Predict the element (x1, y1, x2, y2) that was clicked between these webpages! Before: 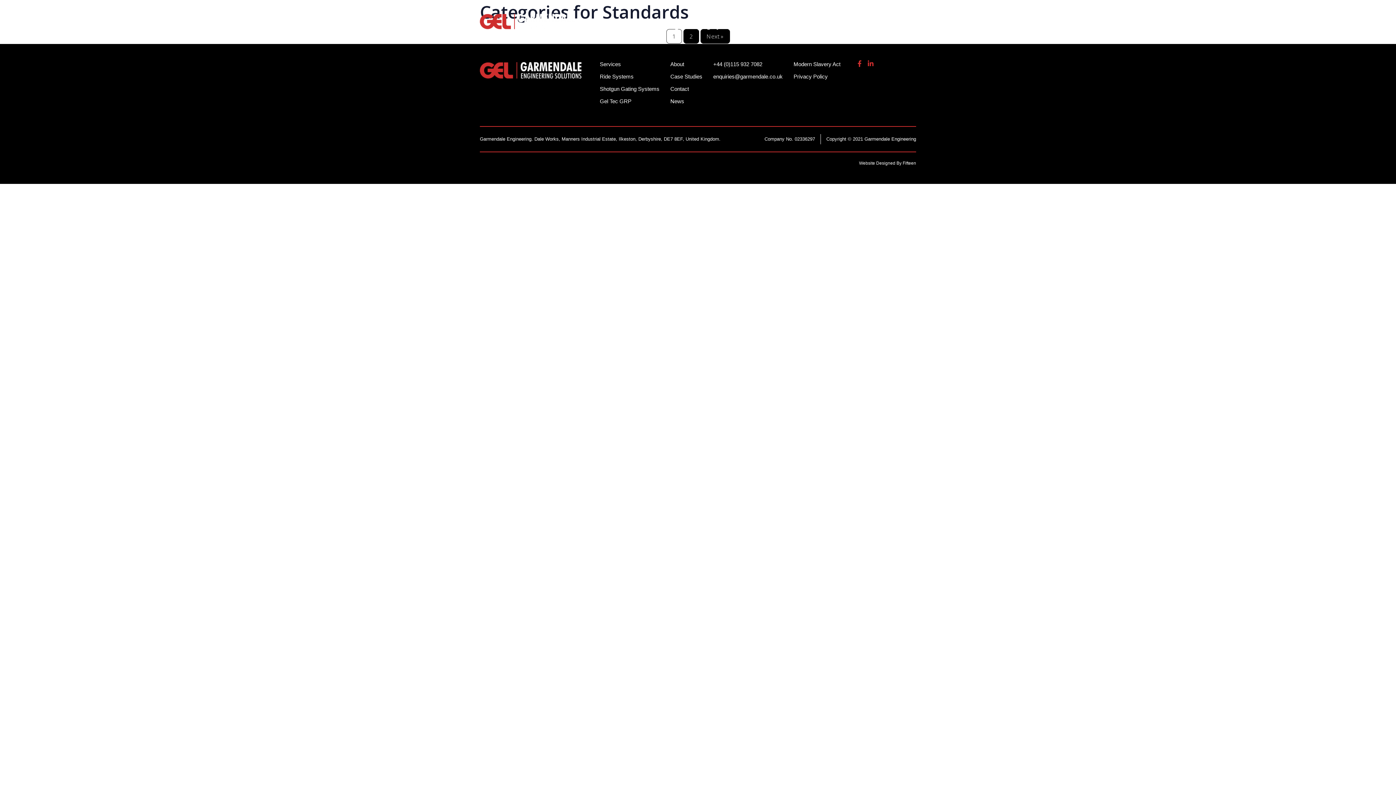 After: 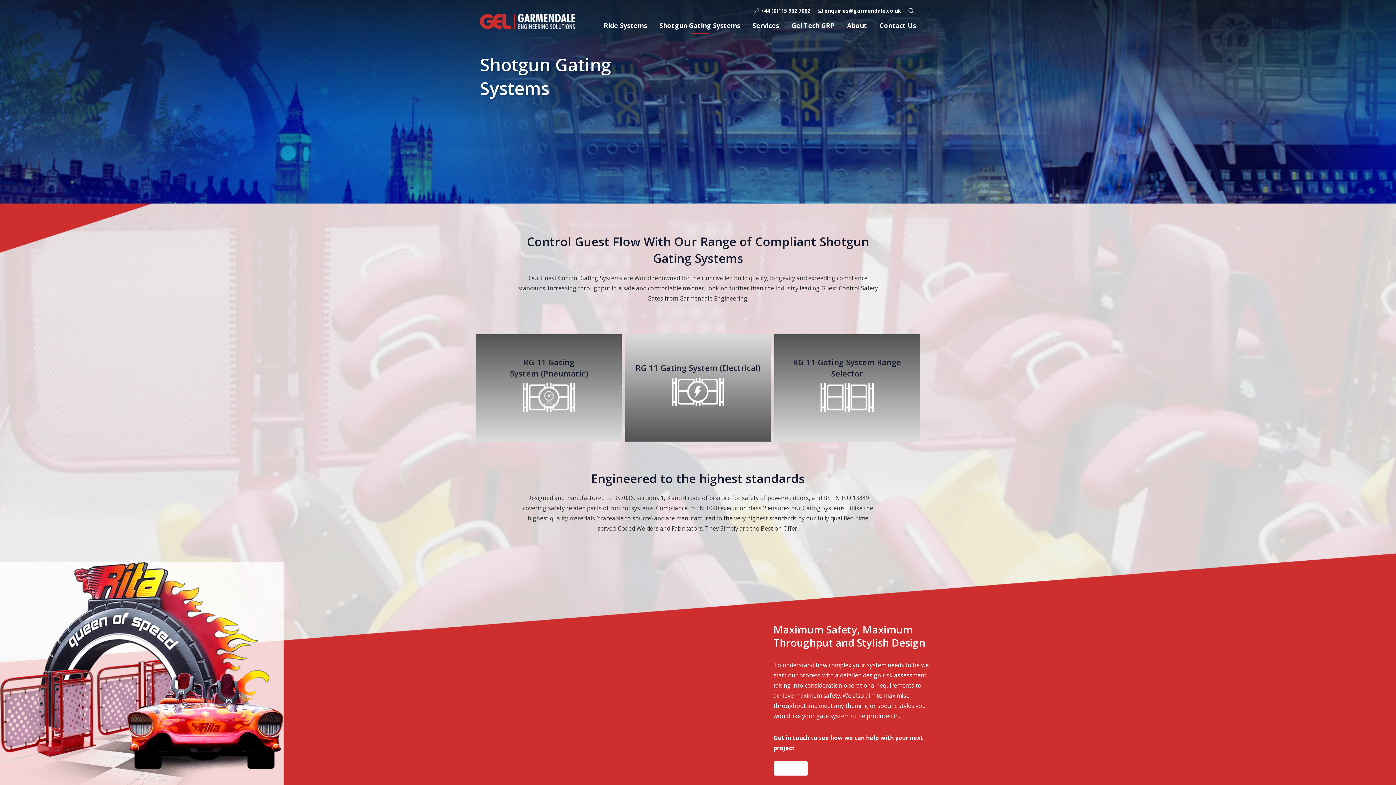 Action: label: Shotgun Gating Systems bbox: (600, 85, 659, 92)